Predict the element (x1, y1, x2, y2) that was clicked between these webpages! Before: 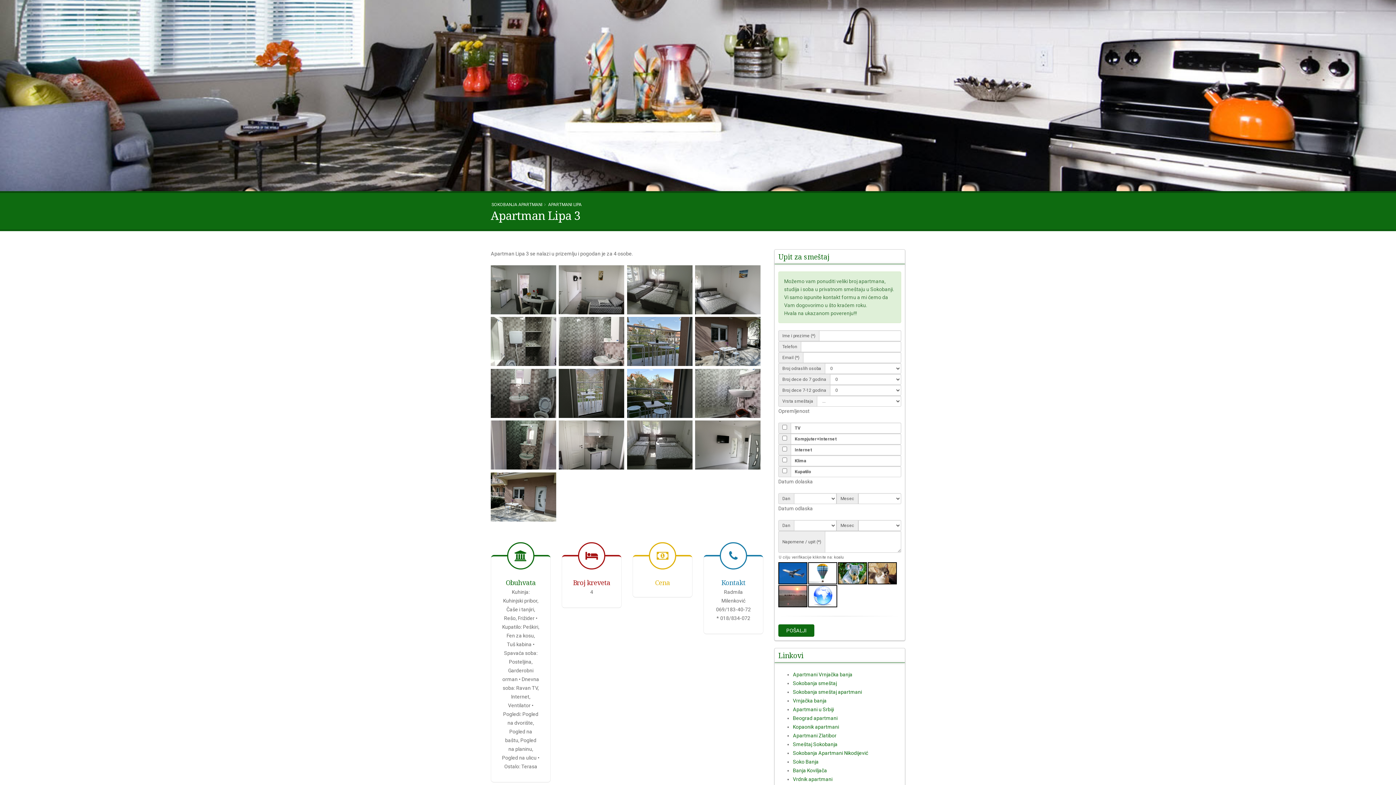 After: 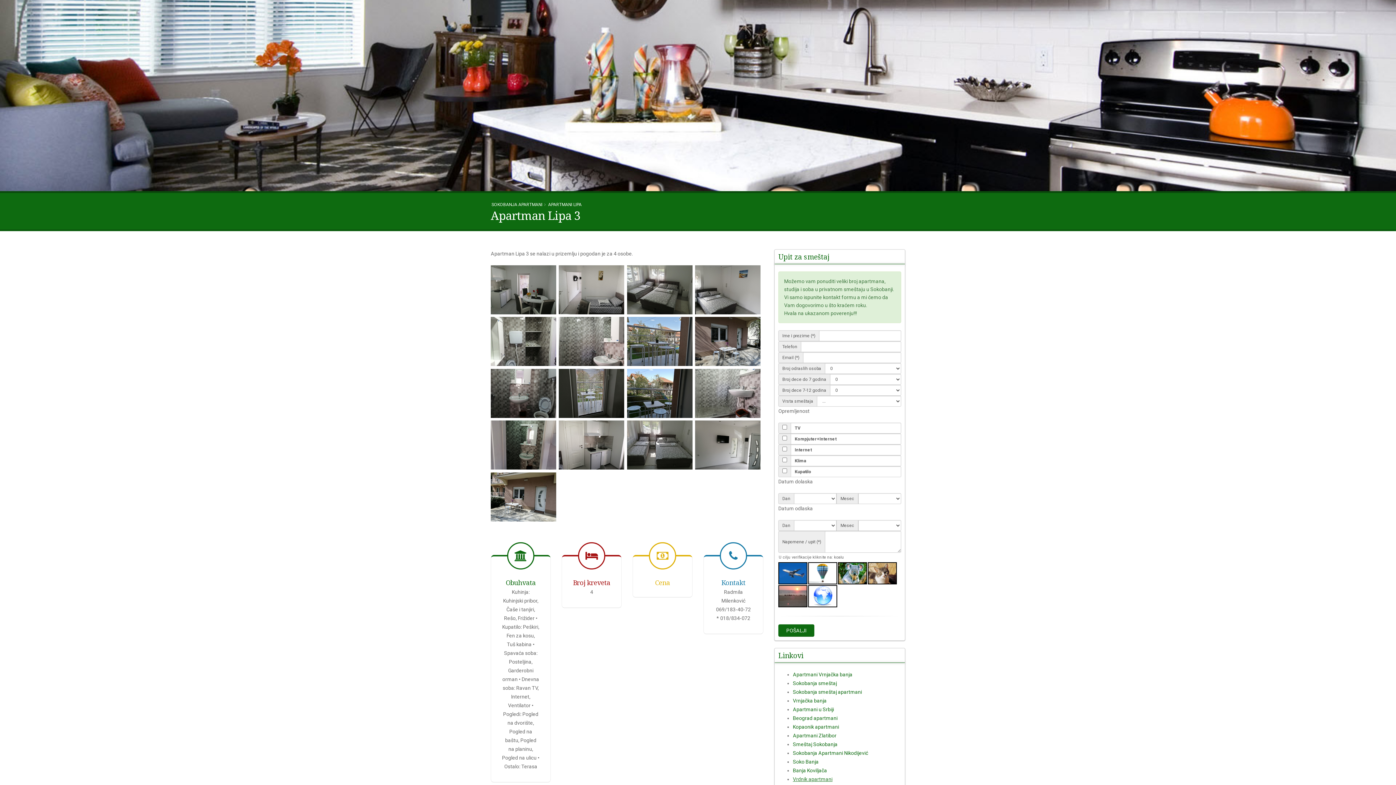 Action: label: Vrdnik apartmani bbox: (793, 776, 832, 782)